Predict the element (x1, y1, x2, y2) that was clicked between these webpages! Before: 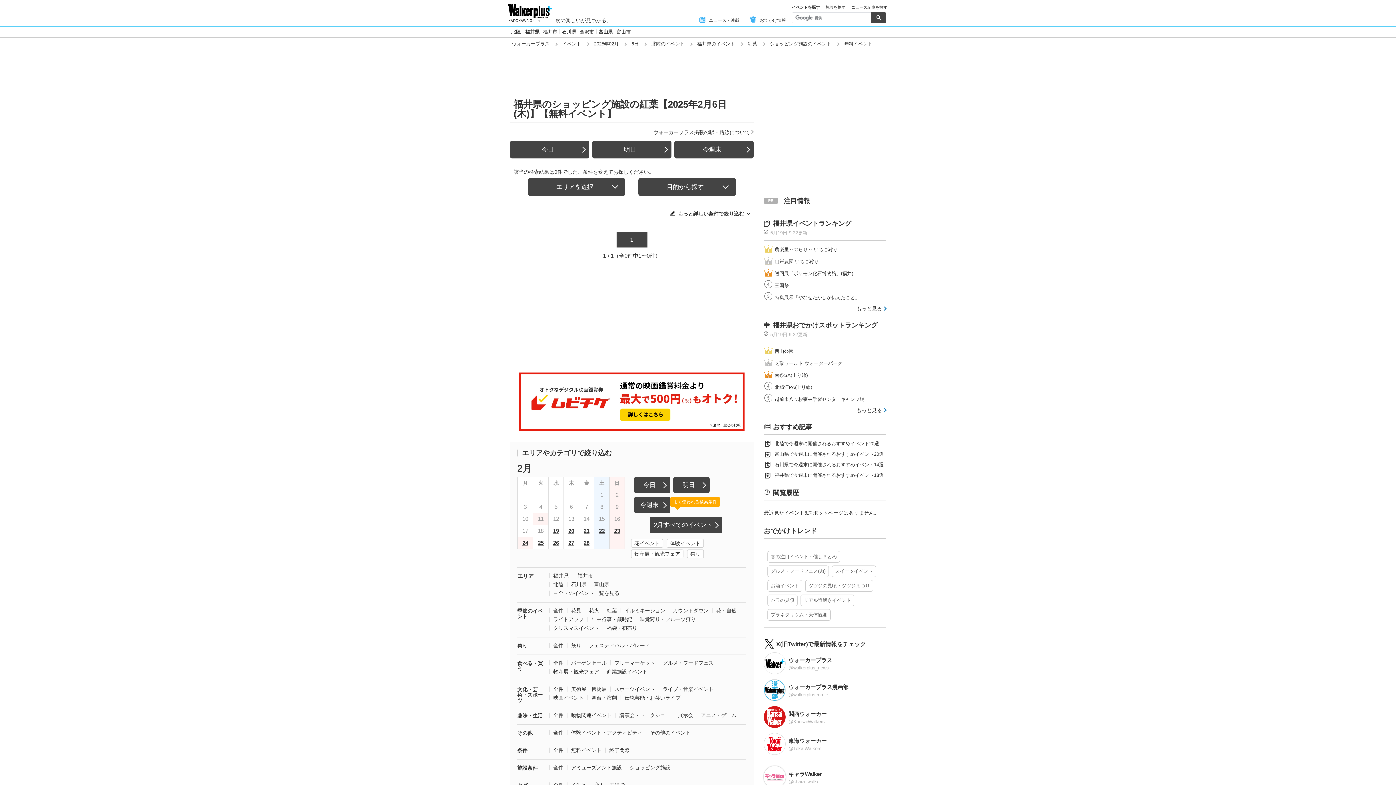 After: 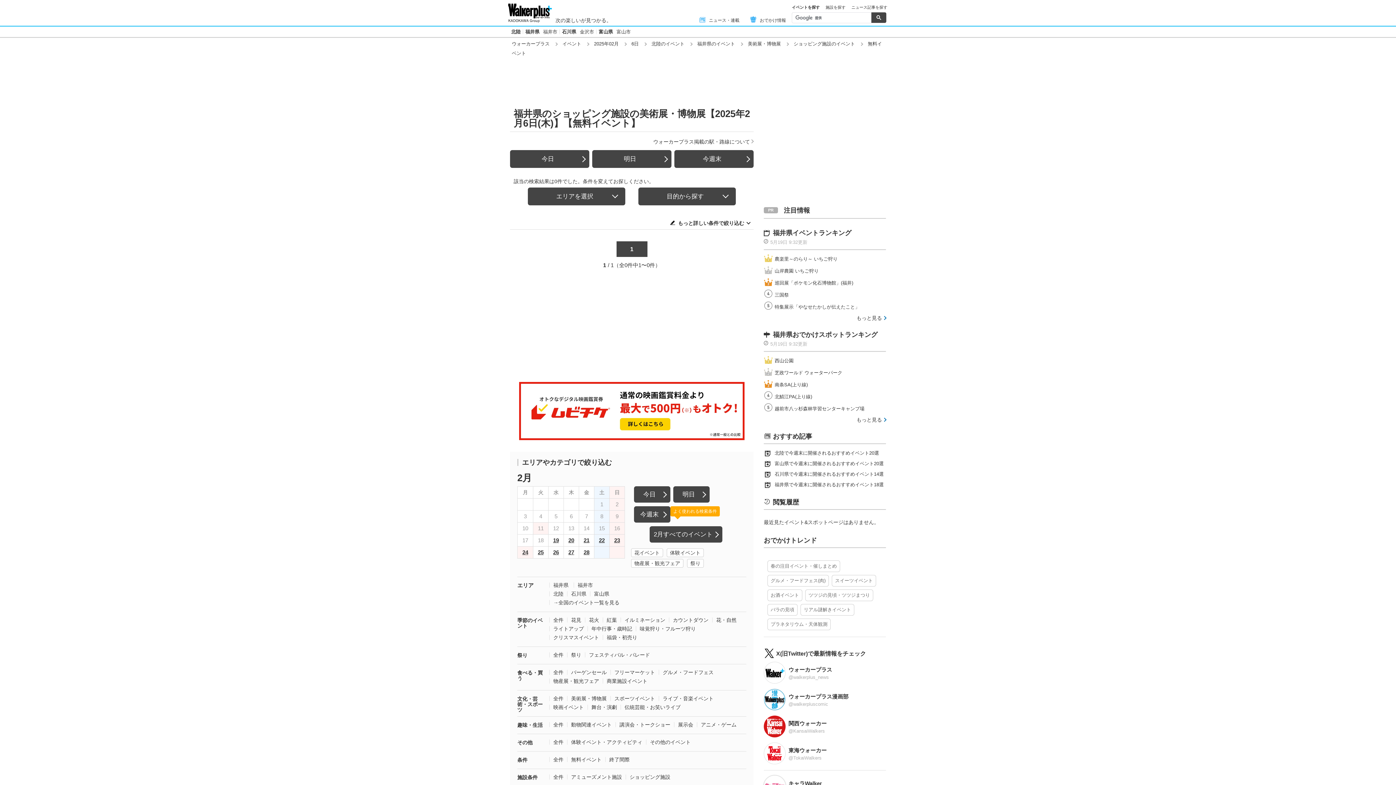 Action: bbox: (571, 686, 606, 692) label: 美術展・博物展